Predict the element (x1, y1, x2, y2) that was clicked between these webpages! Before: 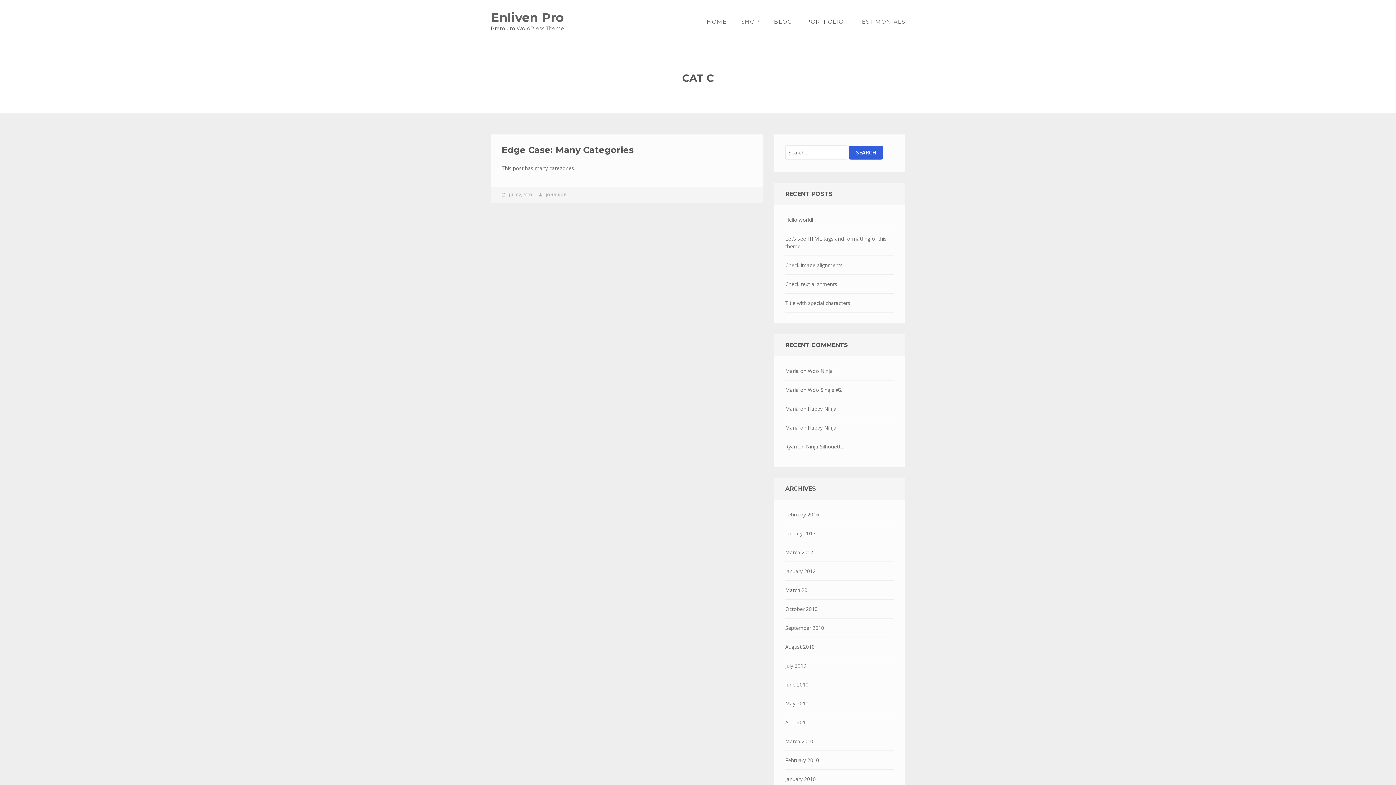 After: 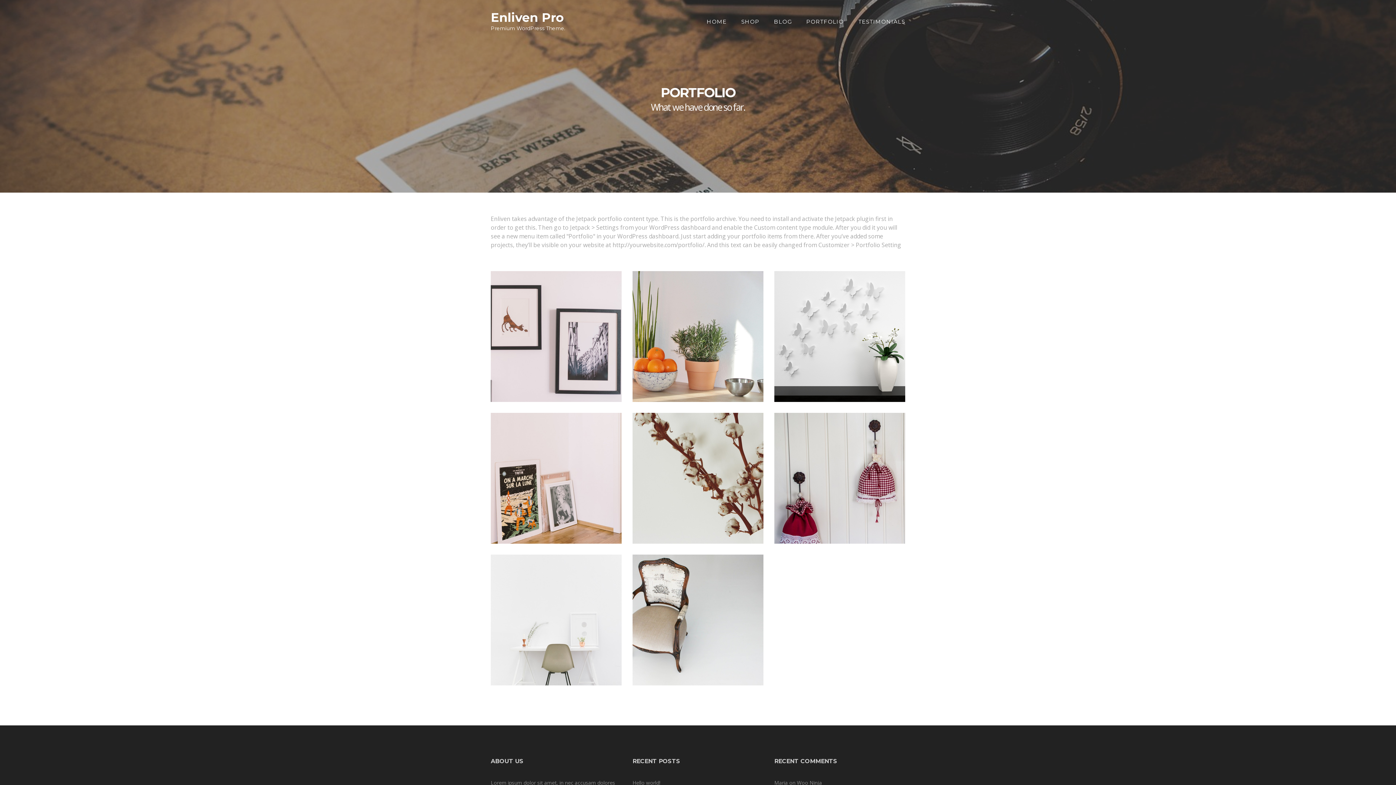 Action: bbox: (799, 0, 851, 43) label: PORTFOLIO